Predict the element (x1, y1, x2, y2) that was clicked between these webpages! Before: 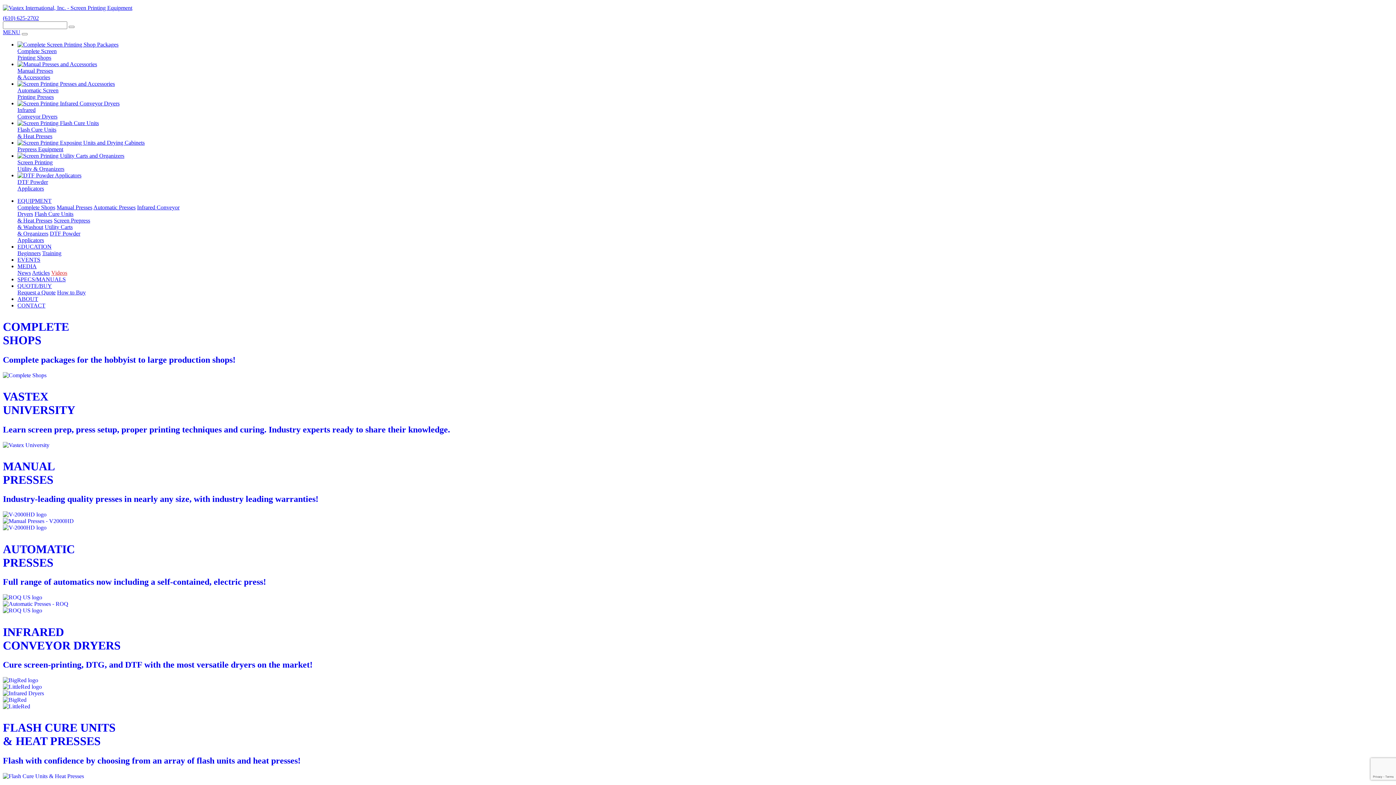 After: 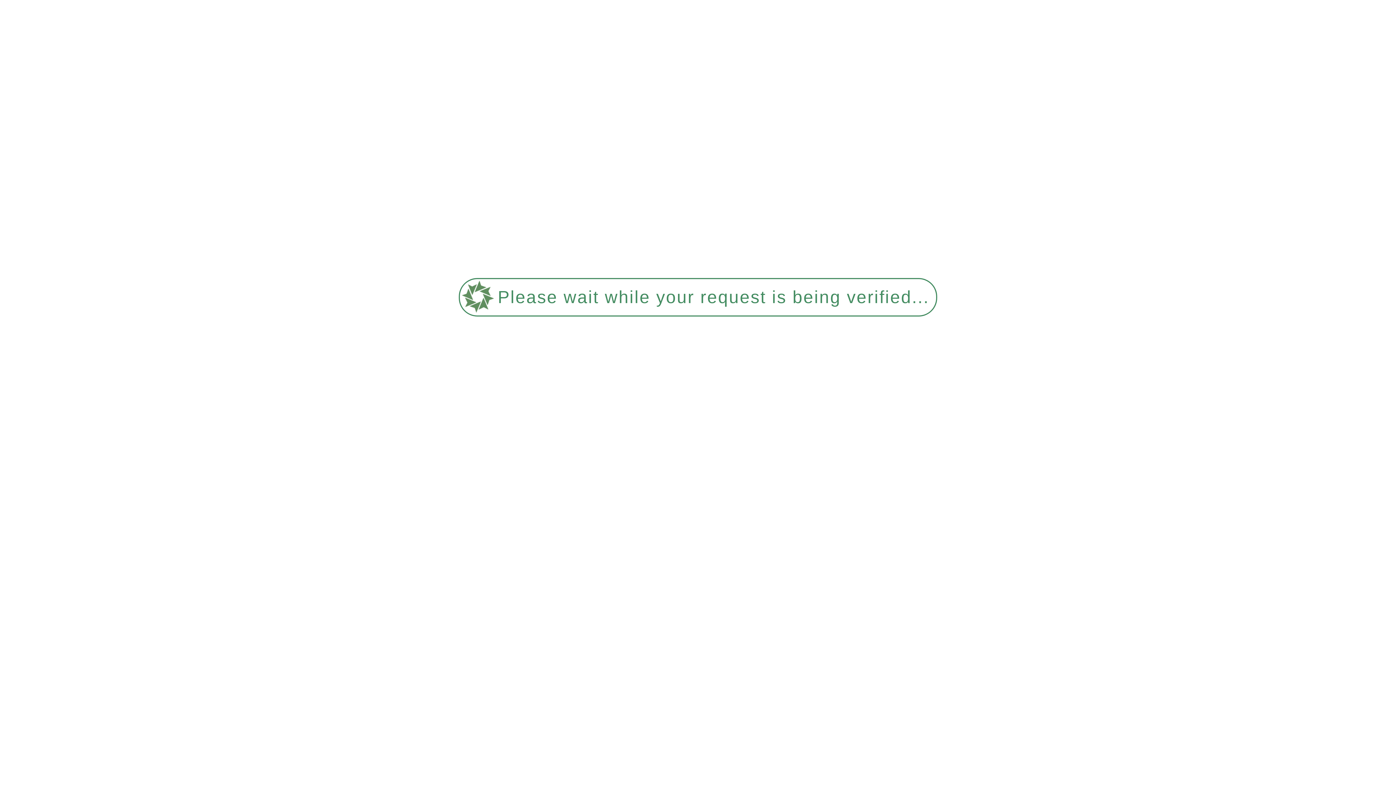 Action: label: Screen Printing
Utility & Organizers bbox: (17, 159, 64, 172)